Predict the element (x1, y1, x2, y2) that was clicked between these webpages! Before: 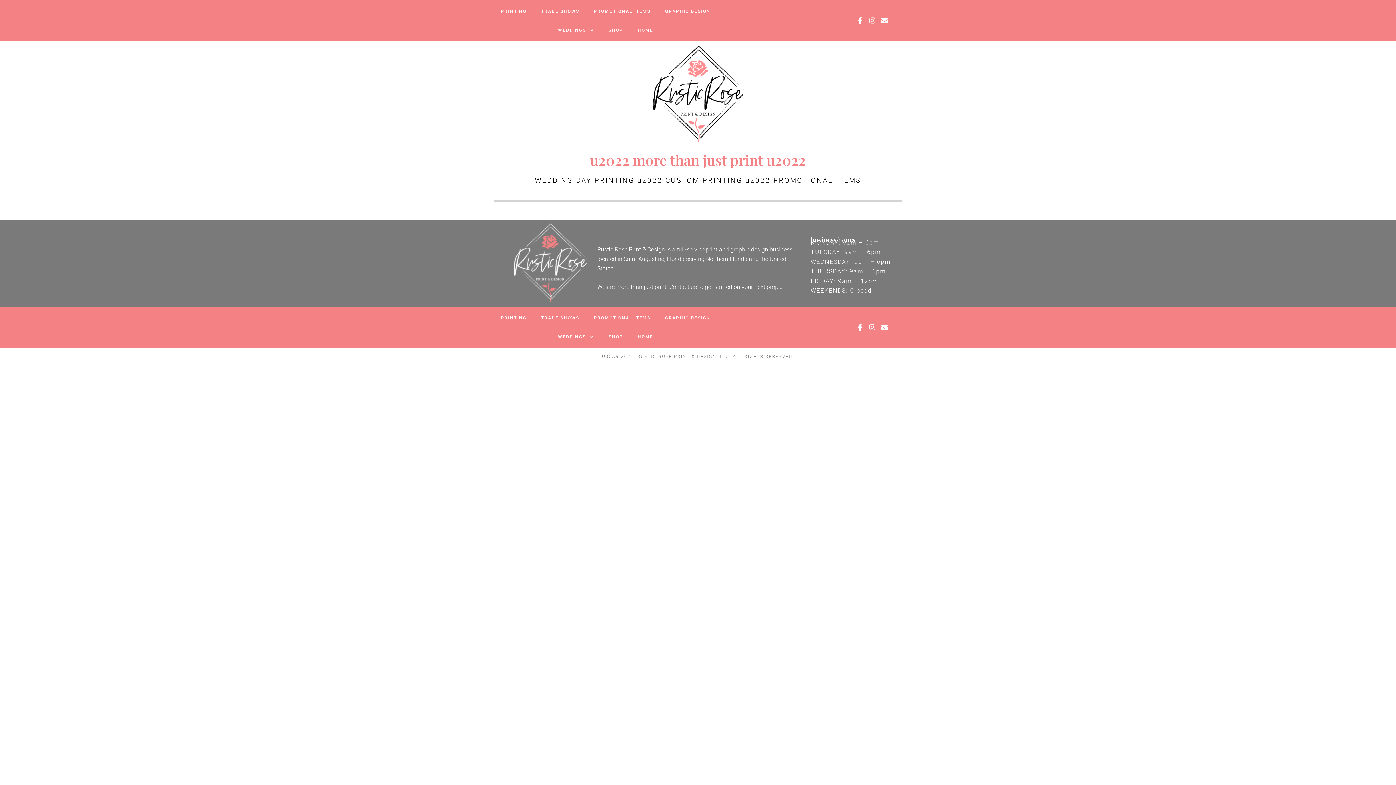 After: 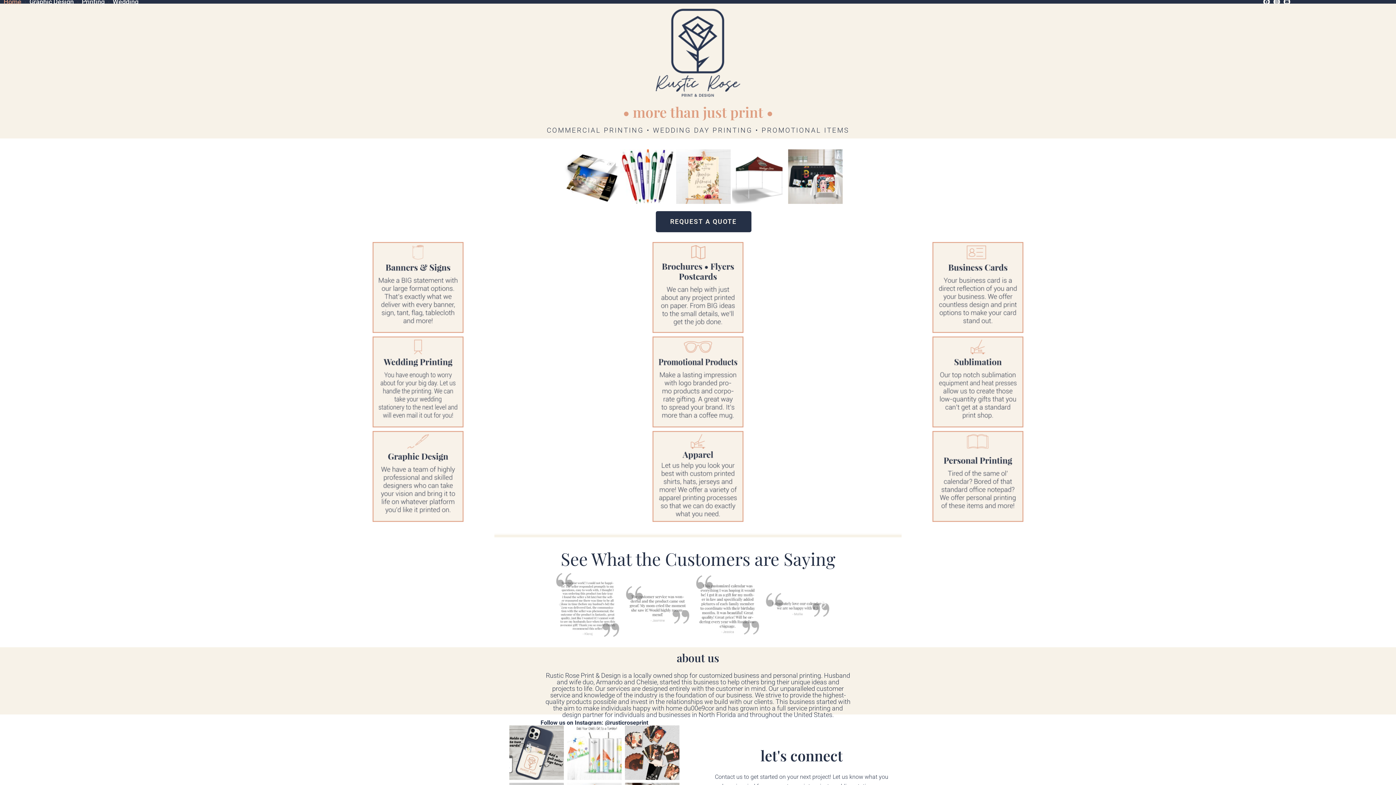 Action: label: HOME bbox: (630, 20, 660, 39)